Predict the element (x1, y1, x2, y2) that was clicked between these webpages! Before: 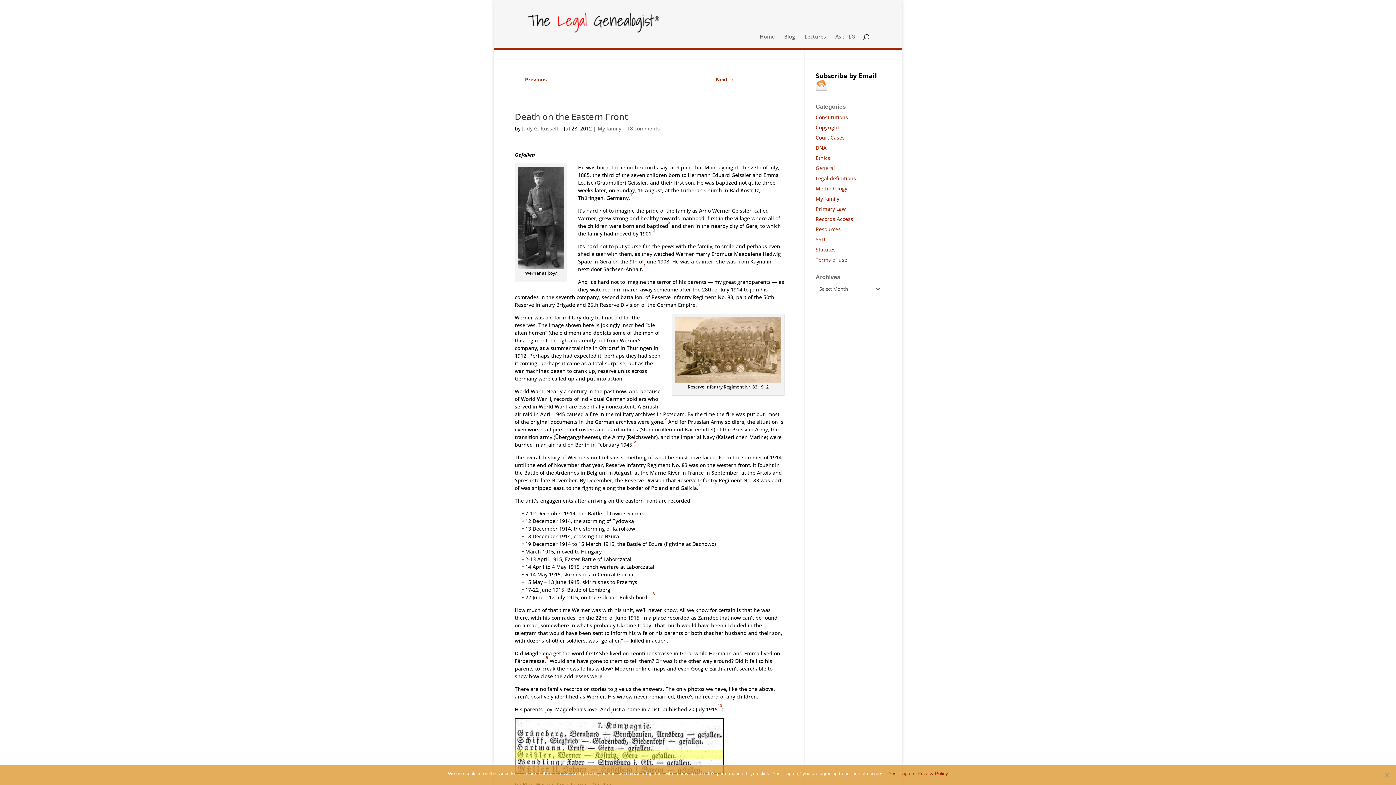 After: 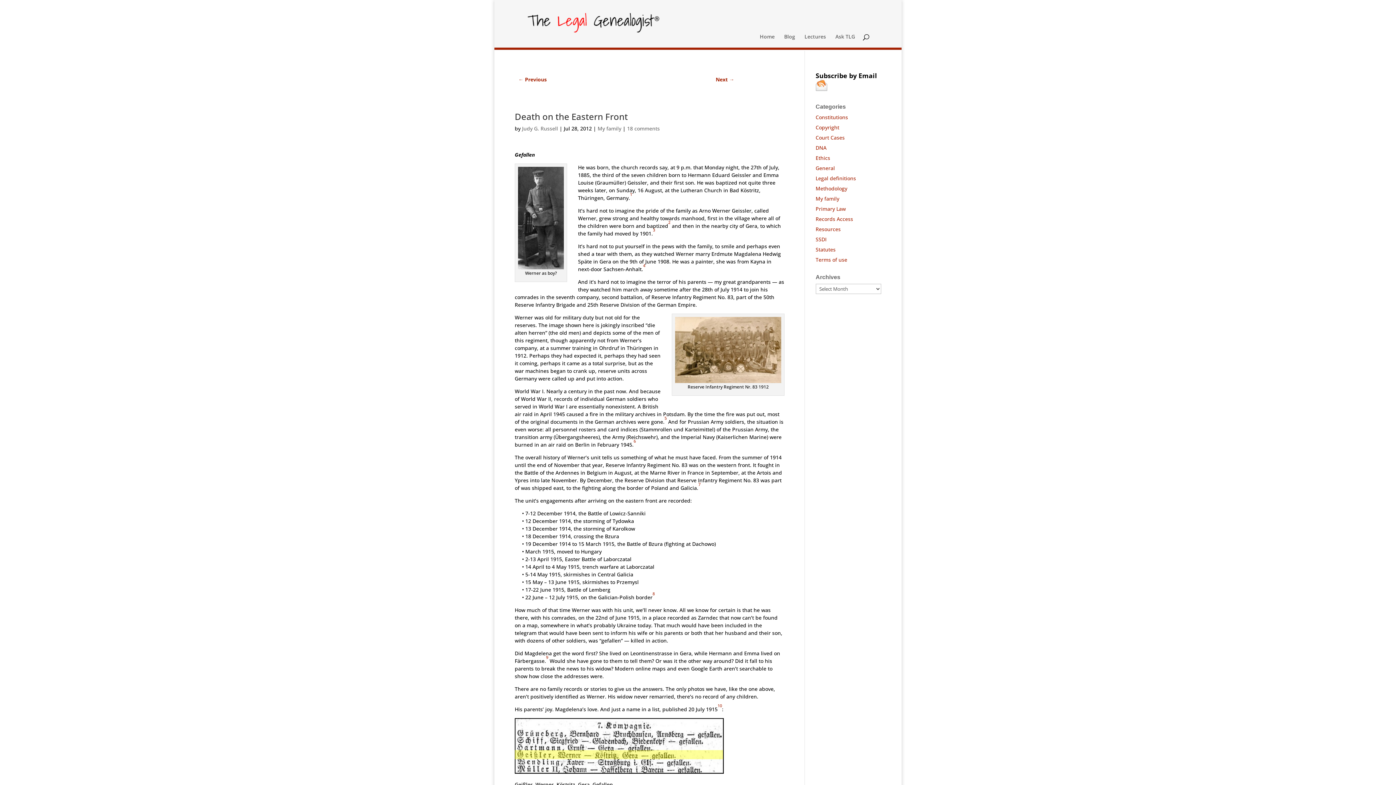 Action: label: Yes, I agree bbox: (888, 770, 914, 777)